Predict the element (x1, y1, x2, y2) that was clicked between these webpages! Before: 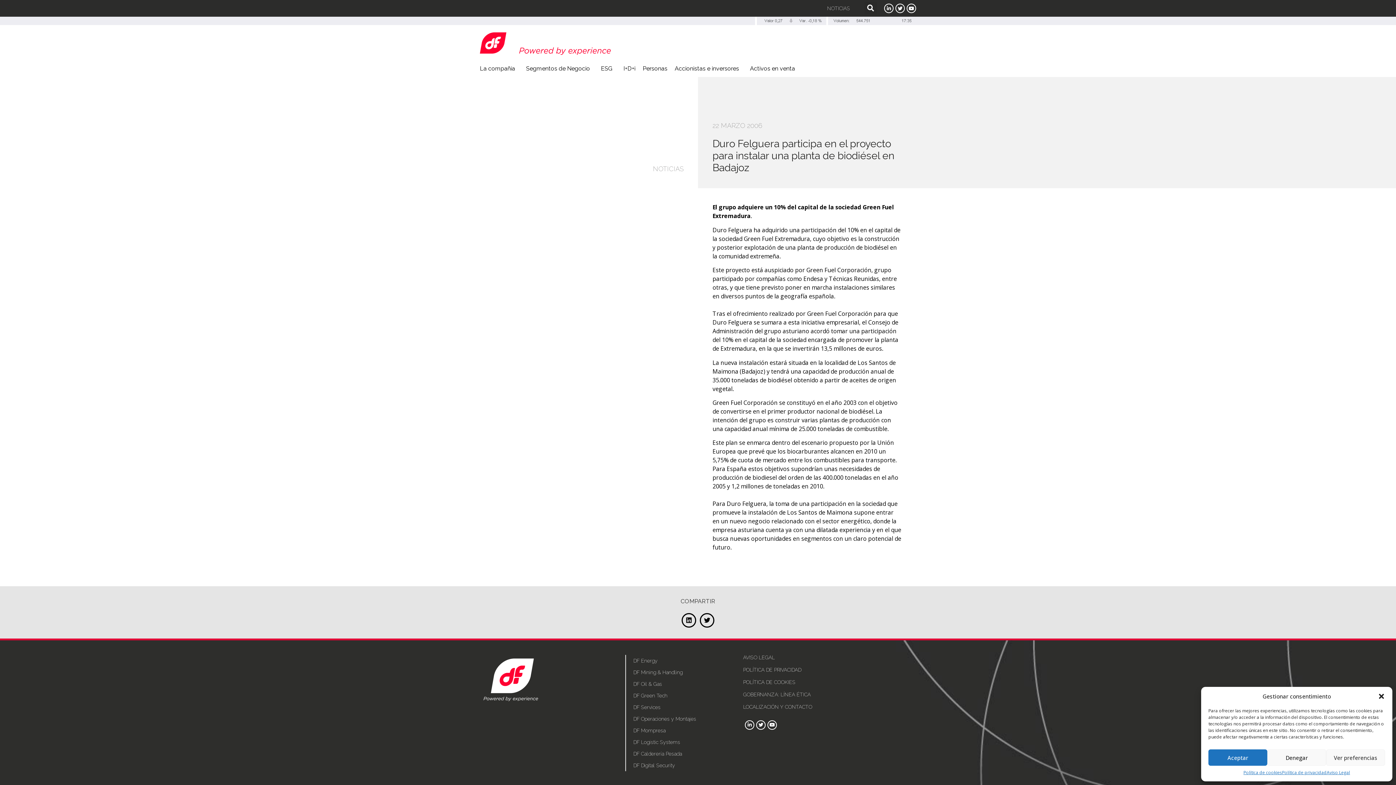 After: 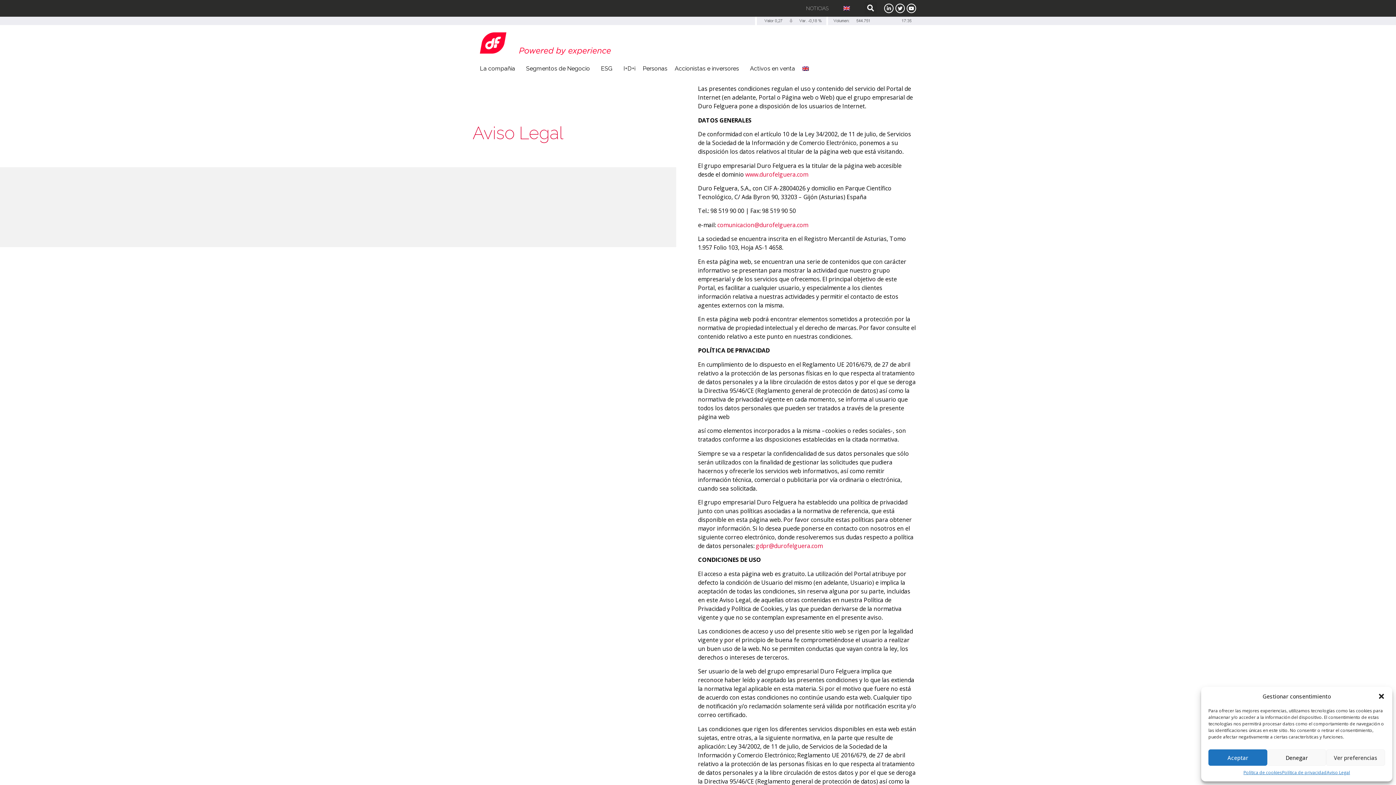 Action: bbox: (1327, 769, 1350, 776) label: Aviso Legal